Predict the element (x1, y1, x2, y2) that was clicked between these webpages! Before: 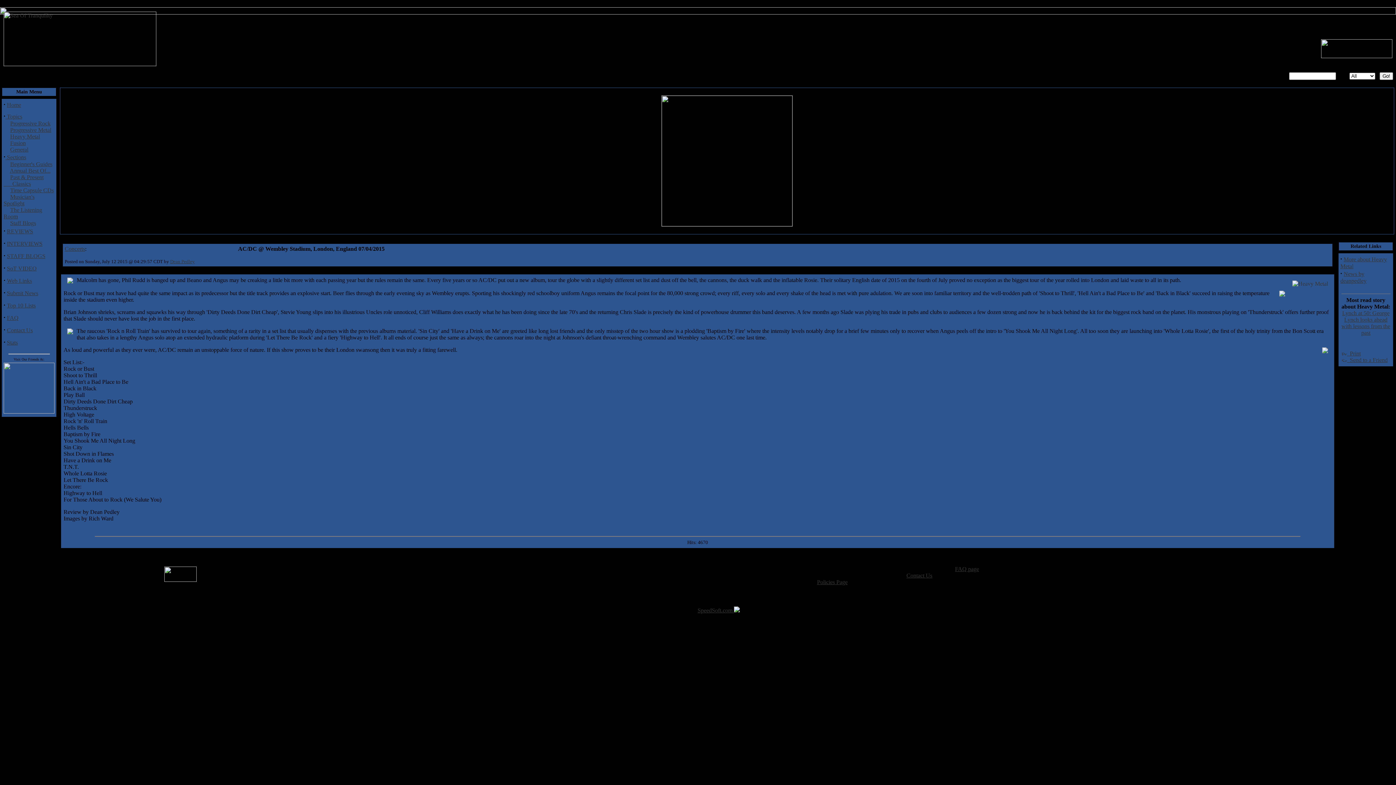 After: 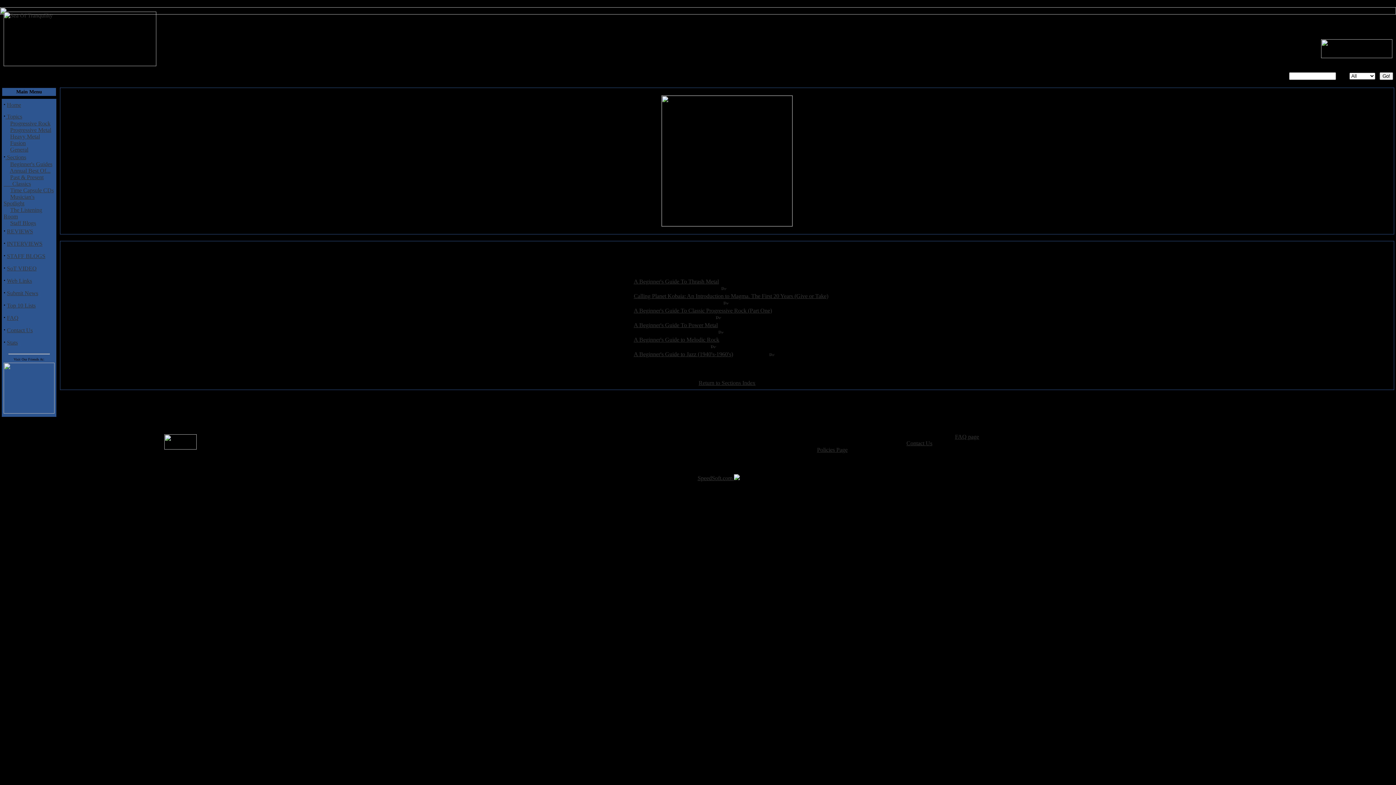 Action: label: Beginner's Guides bbox: (10, 161, 52, 167)